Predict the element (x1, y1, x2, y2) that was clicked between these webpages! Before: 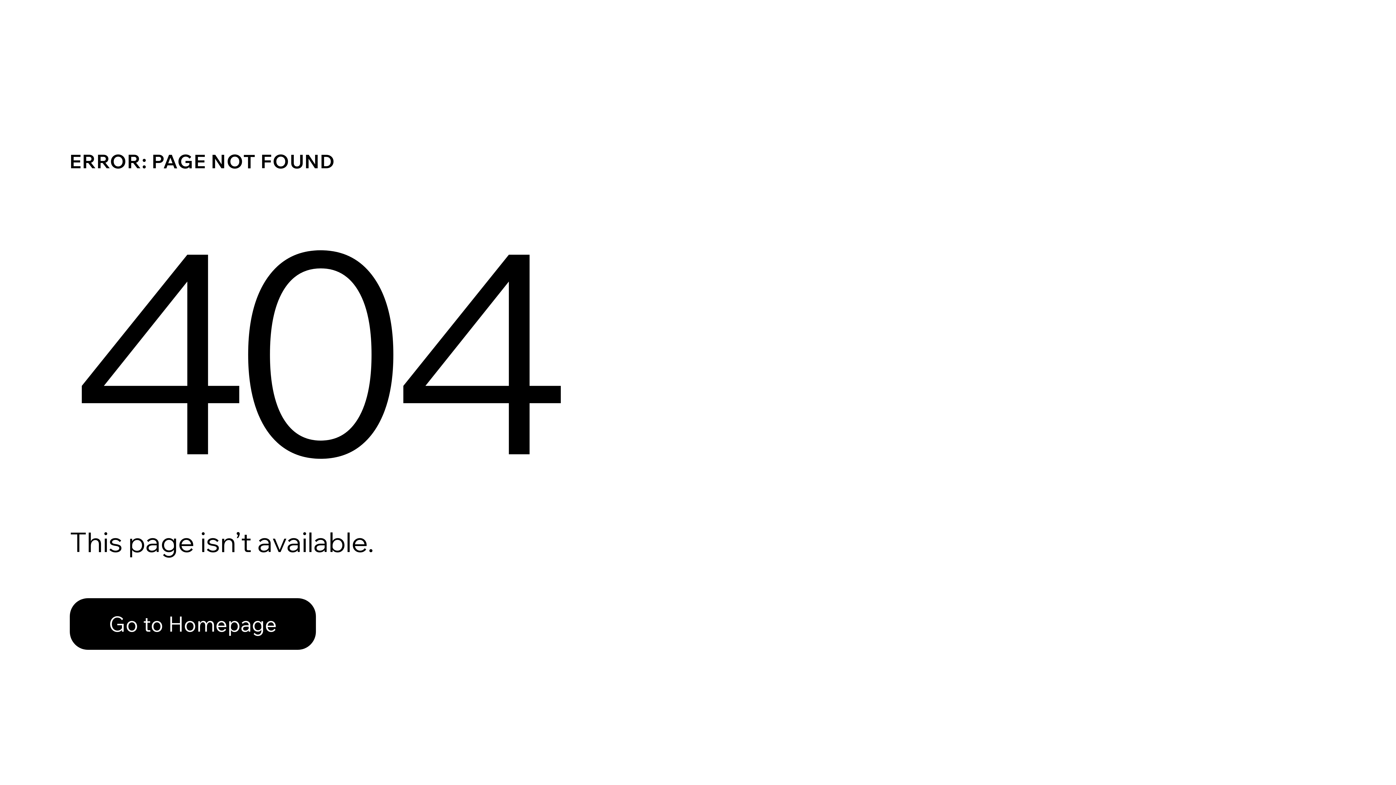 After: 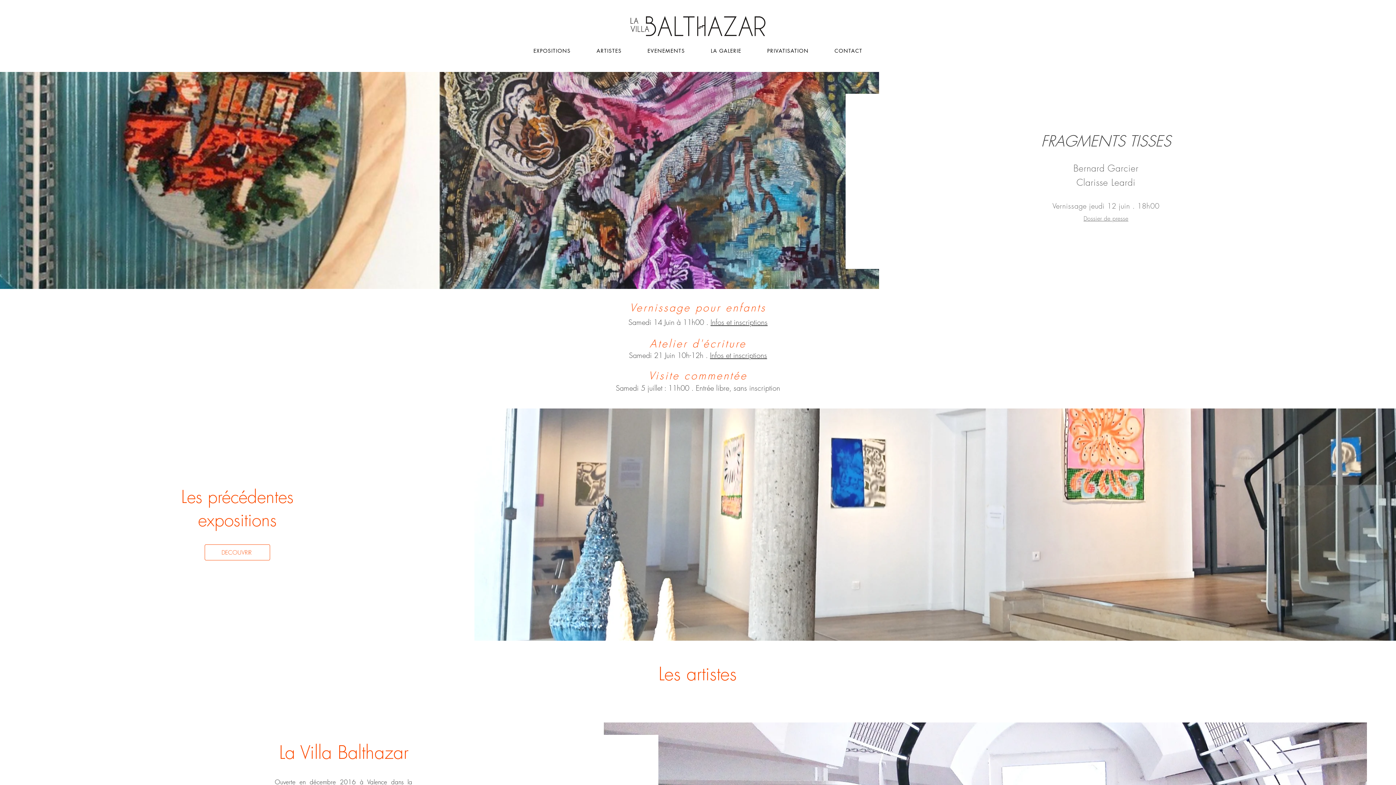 Action: bbox: (69, 598, 316, 650) label: Go to Homepage